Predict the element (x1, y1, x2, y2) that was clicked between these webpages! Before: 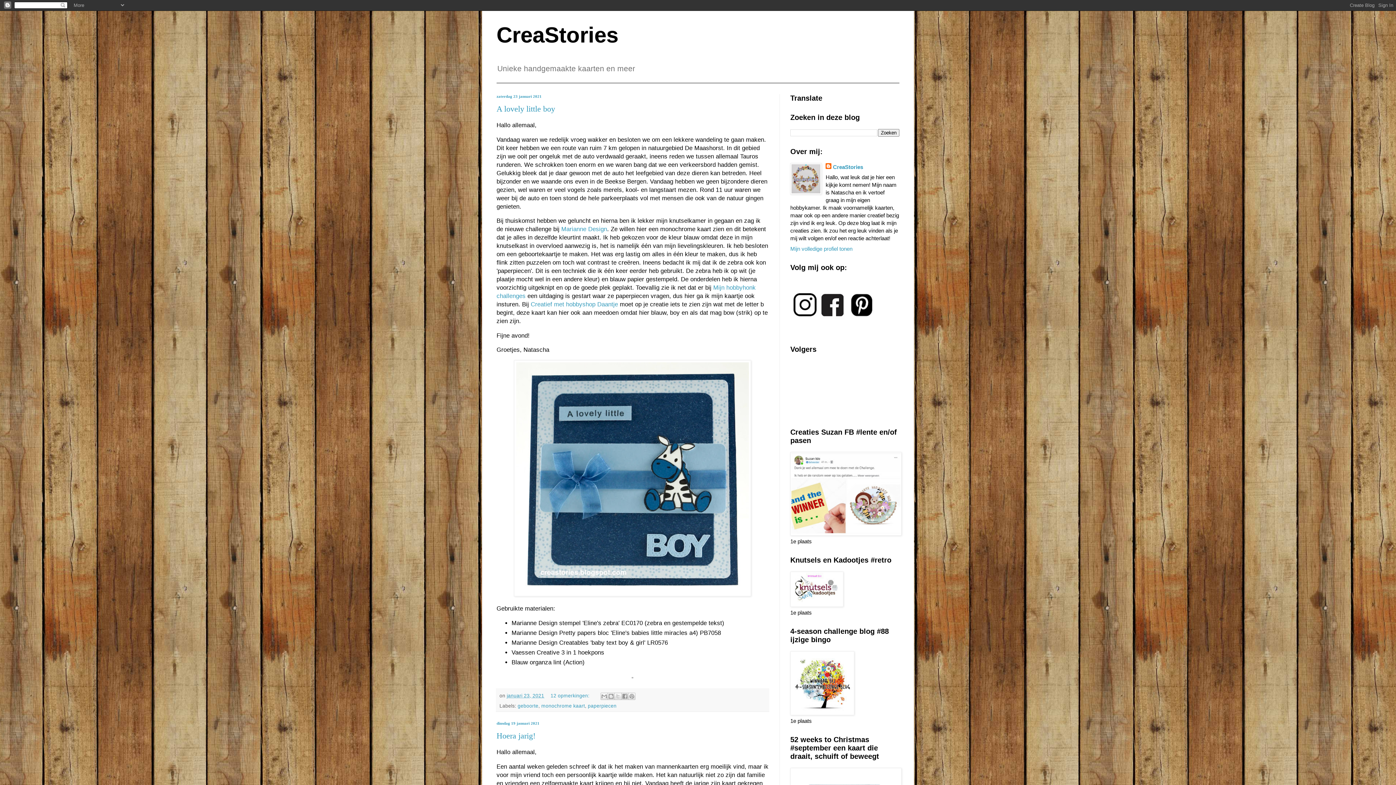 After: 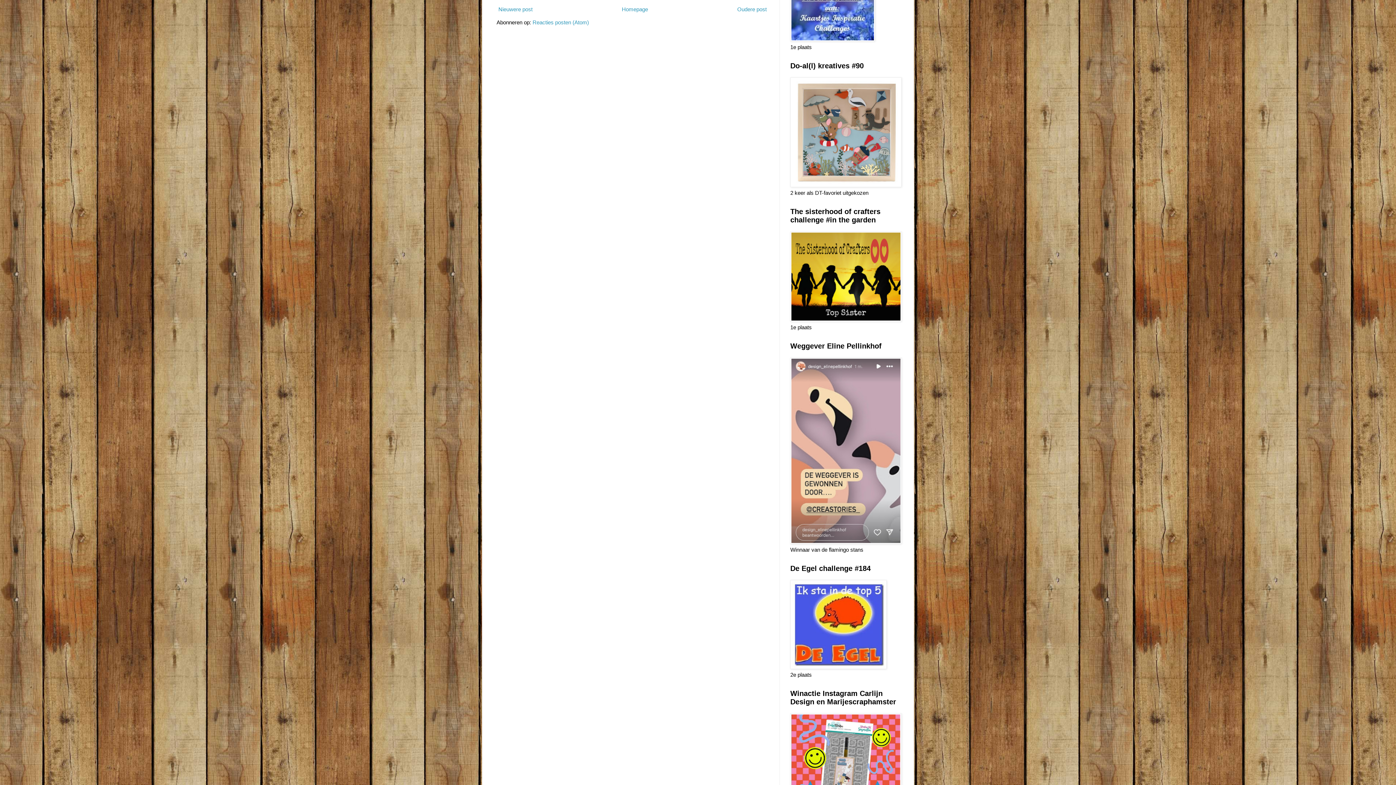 Action: label: 12 opmerkingen:  bbox: (550, 693, 591, 698)